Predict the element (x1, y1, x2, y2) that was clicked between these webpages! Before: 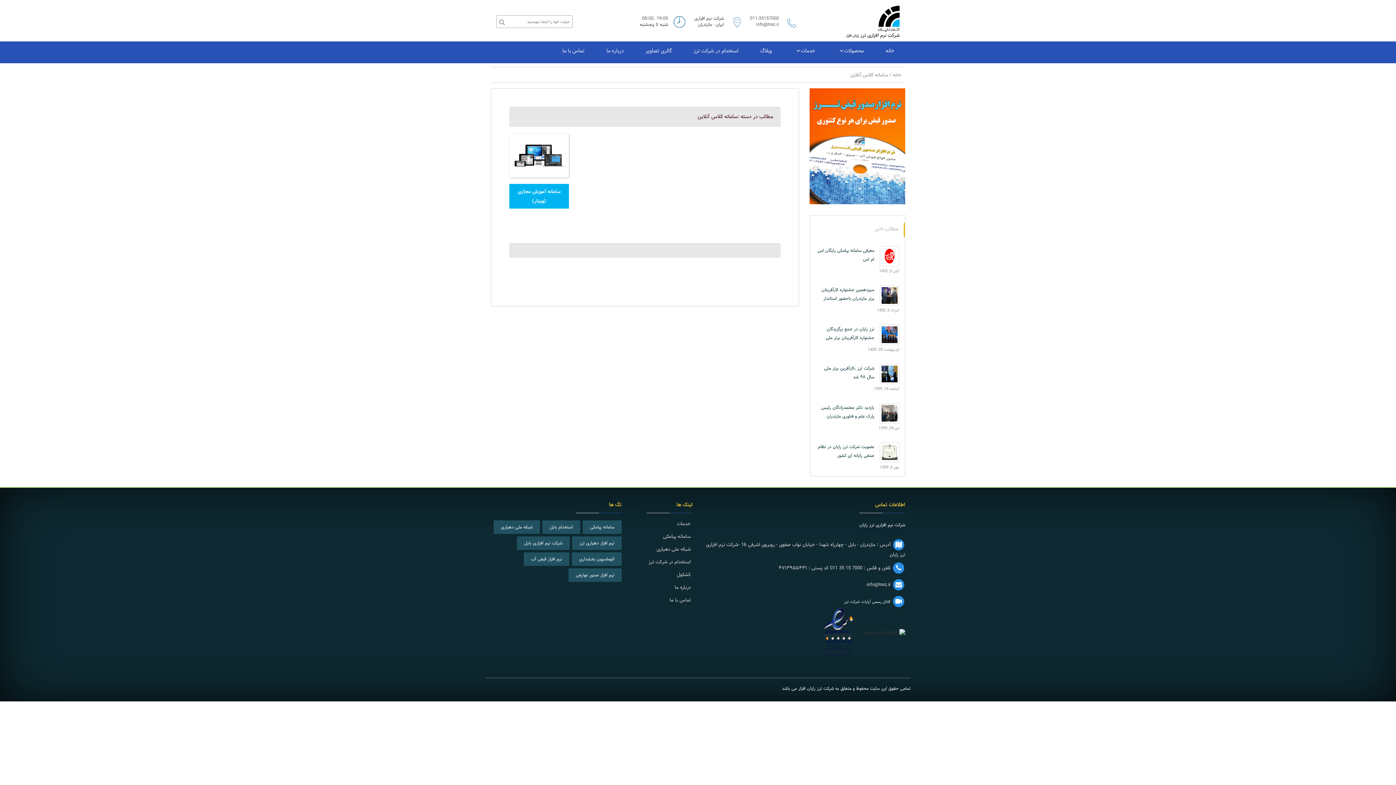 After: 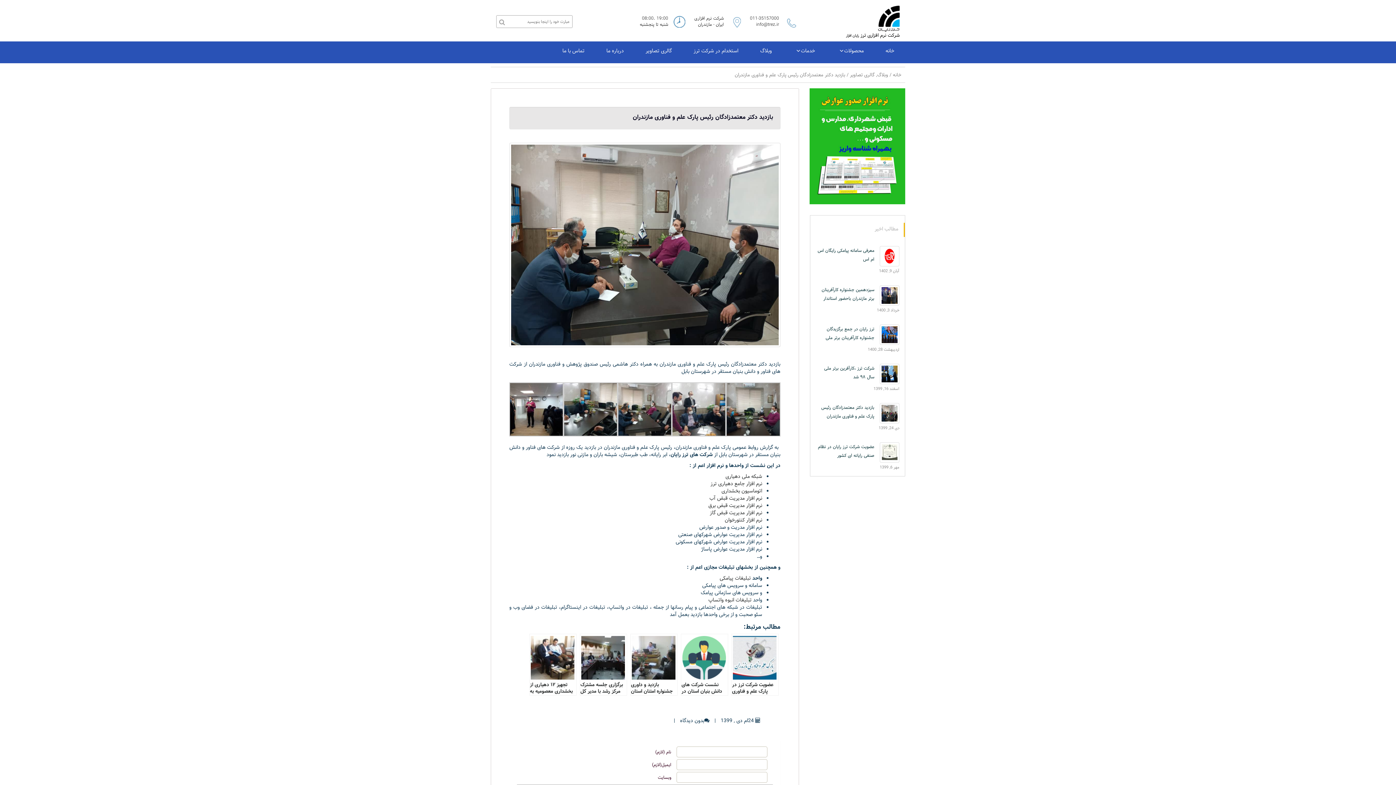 Action: label: بازدید دکتر معتمدزادگان رئیس پارک علم و فناوری مازندران bbox: (816, 403, 899, 420)